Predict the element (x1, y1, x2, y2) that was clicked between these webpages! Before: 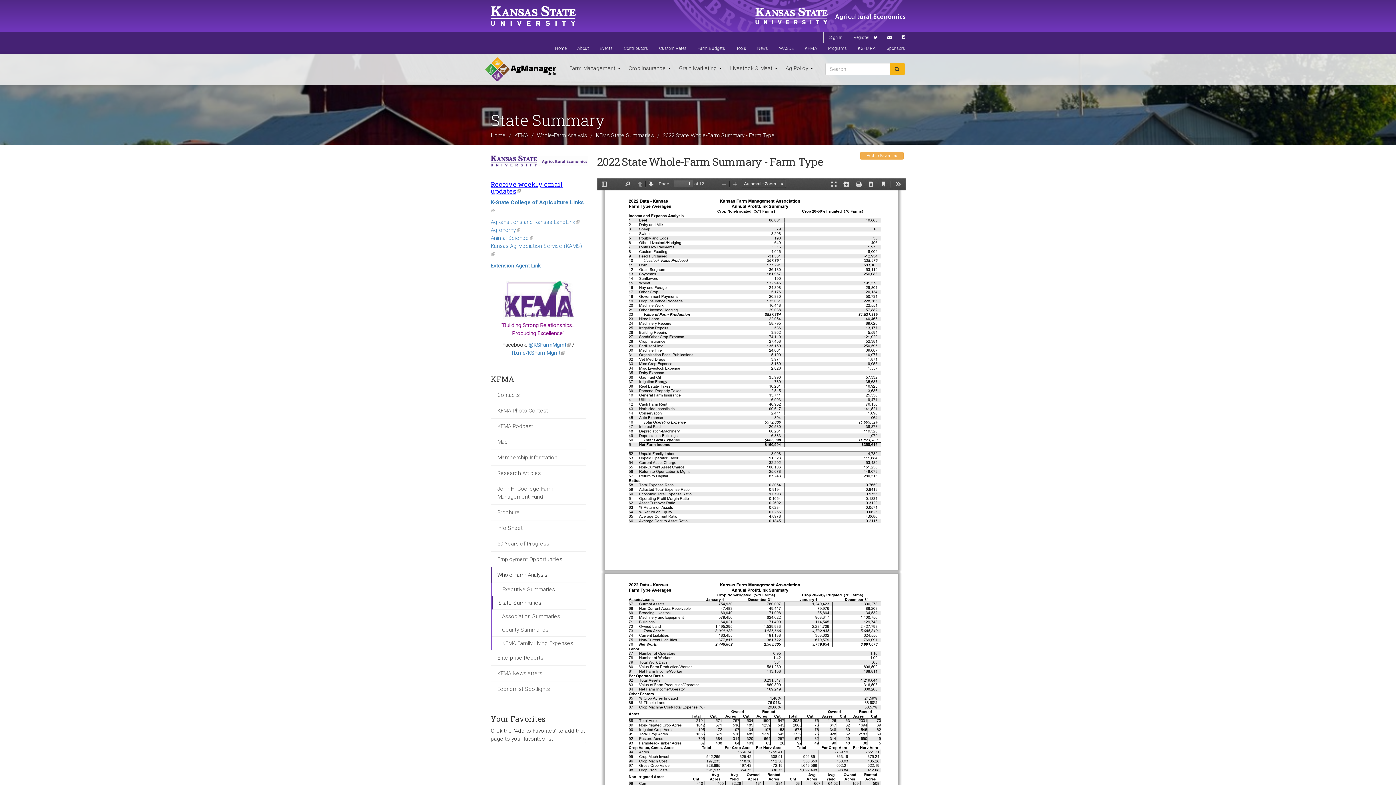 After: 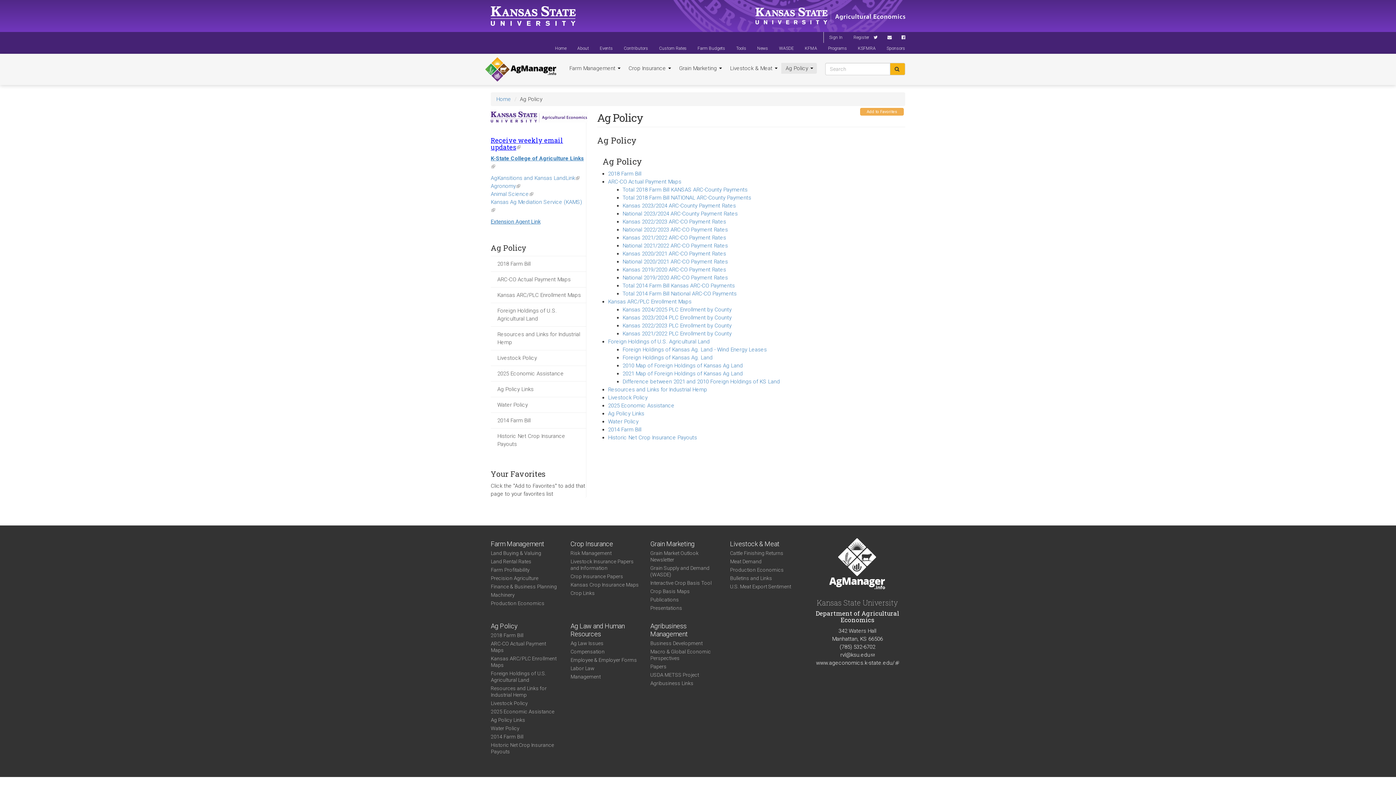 Action: label: Ag Policy  bbox: (781, 62, 817, 73)